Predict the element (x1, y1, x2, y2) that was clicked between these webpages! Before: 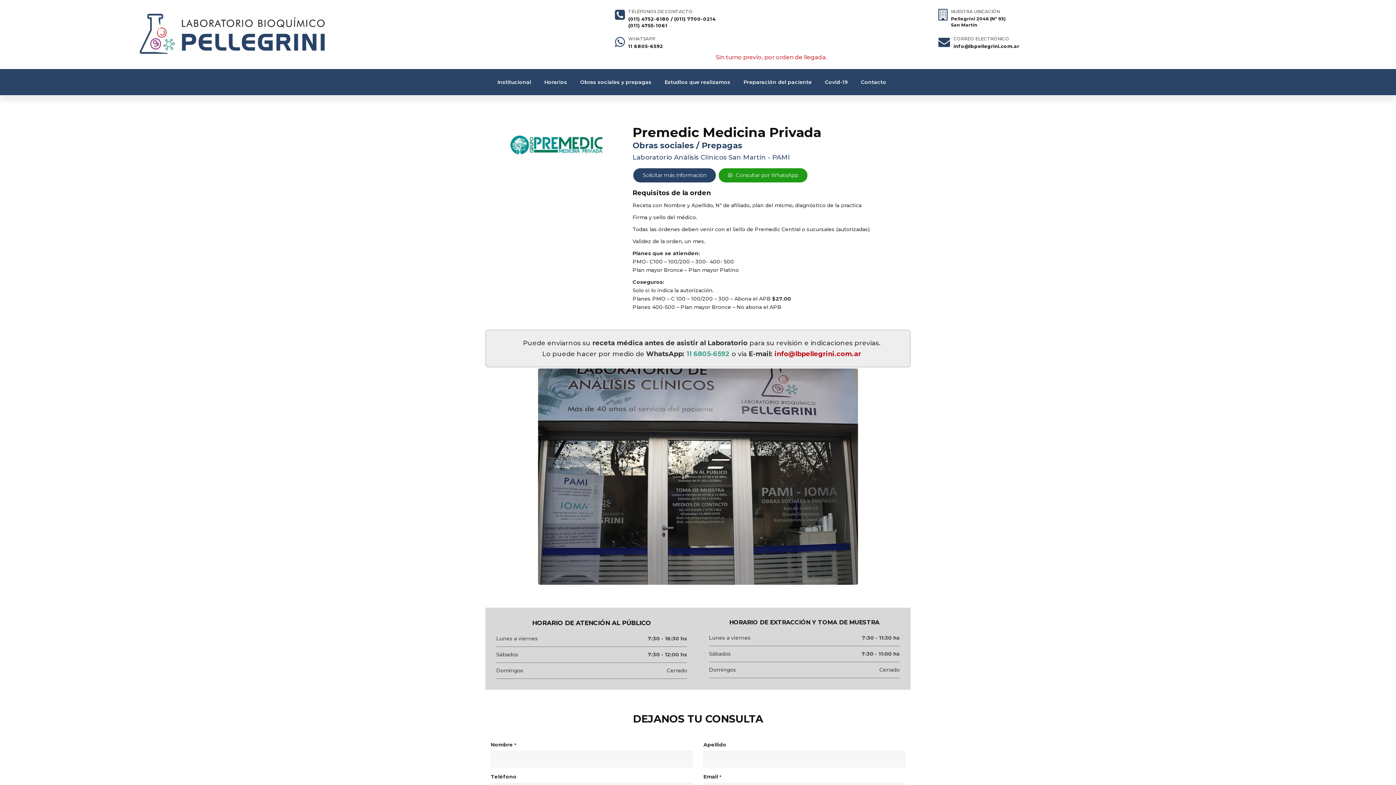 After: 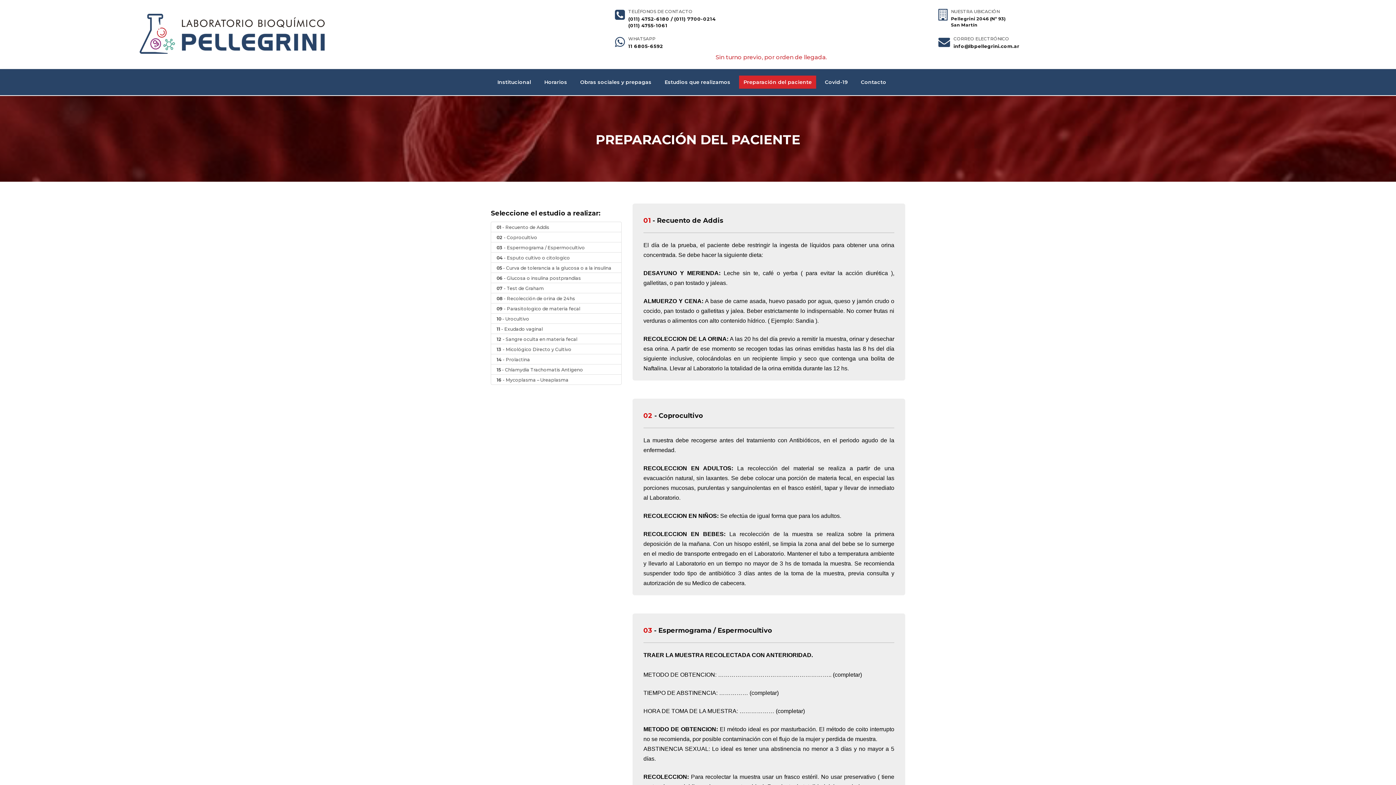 Action: label: Preparación del paciente bbox: (739, 75, 816, 88)